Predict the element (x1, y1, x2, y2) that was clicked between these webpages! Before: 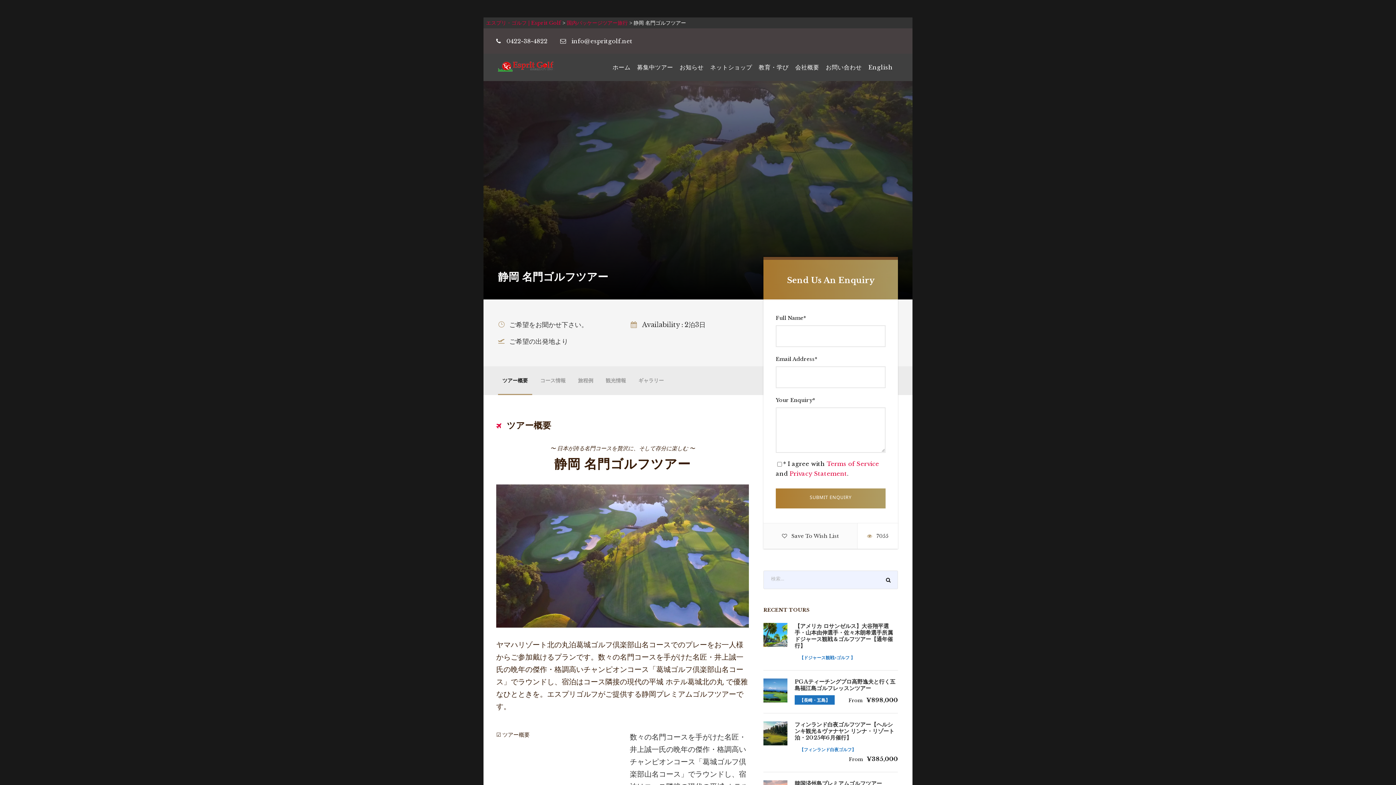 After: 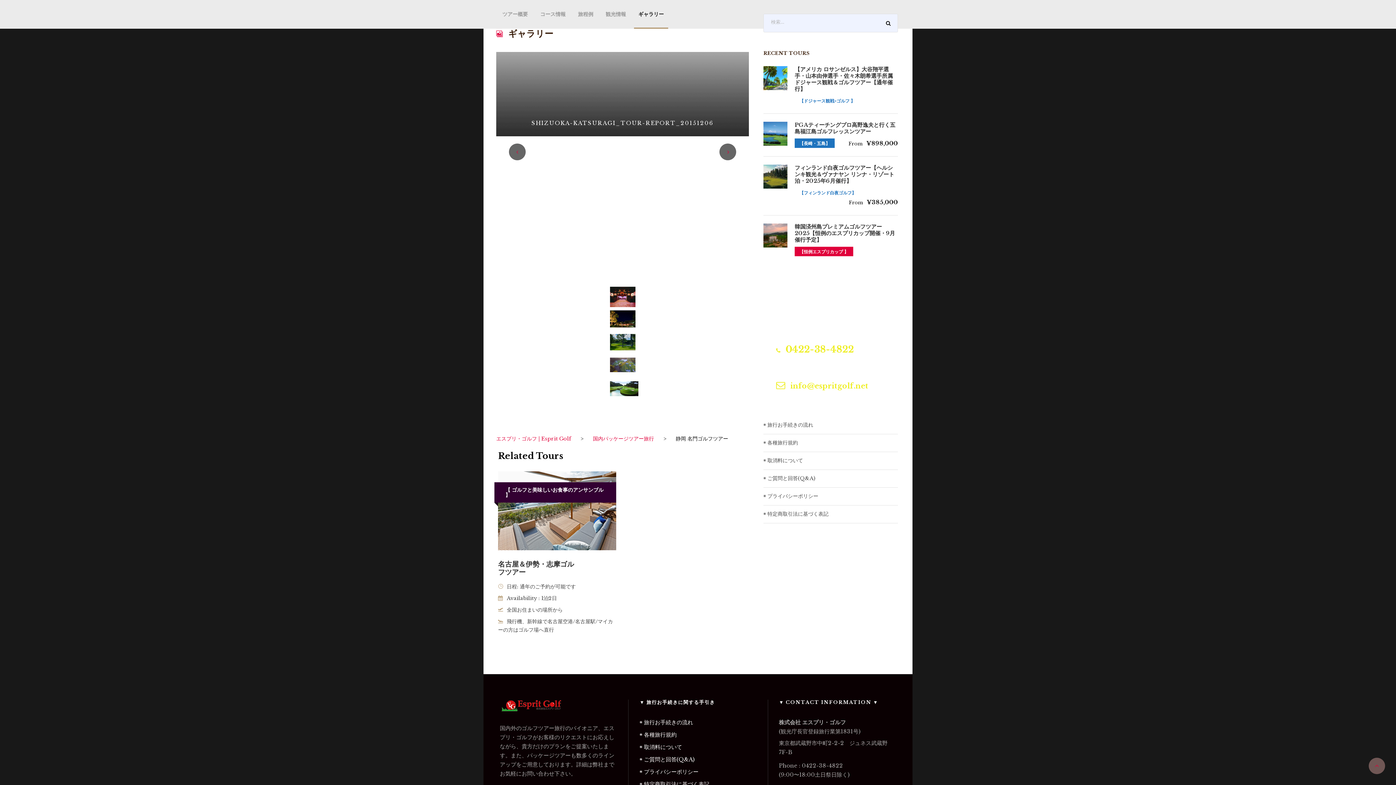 Action: bbox: (634, 366, 668, 395) label: ギャラリー